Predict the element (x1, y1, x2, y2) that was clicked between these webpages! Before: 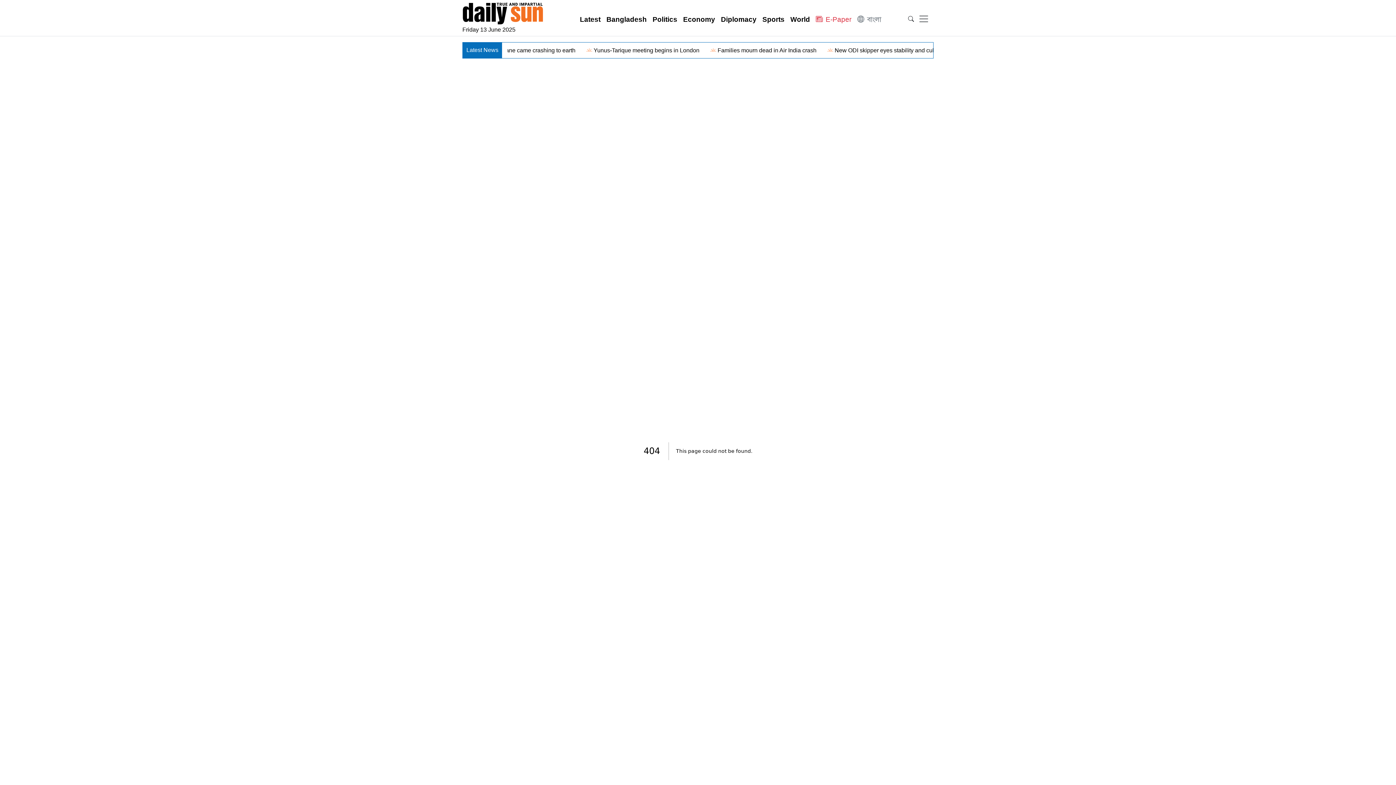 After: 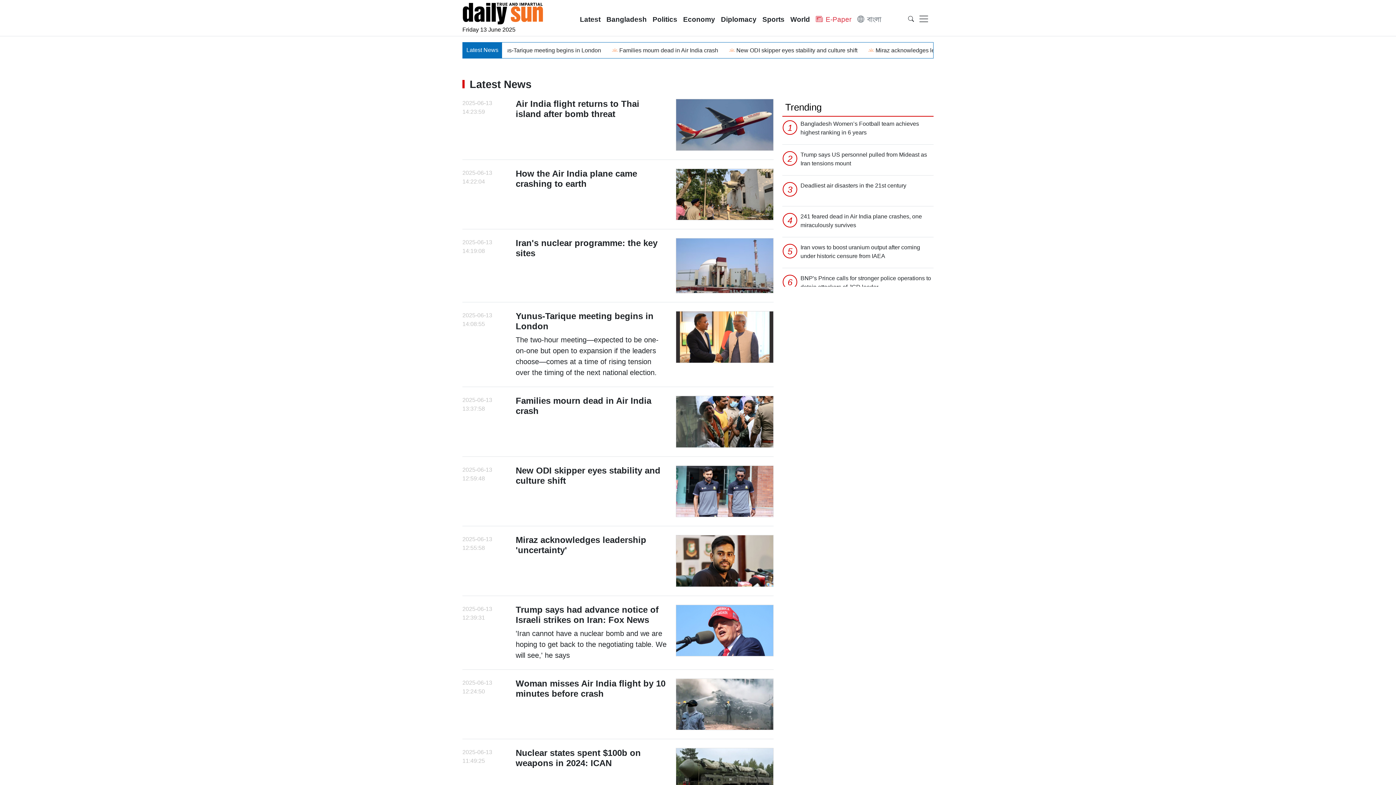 Action: bbox: (577, 11, 603, 27) label: Latest